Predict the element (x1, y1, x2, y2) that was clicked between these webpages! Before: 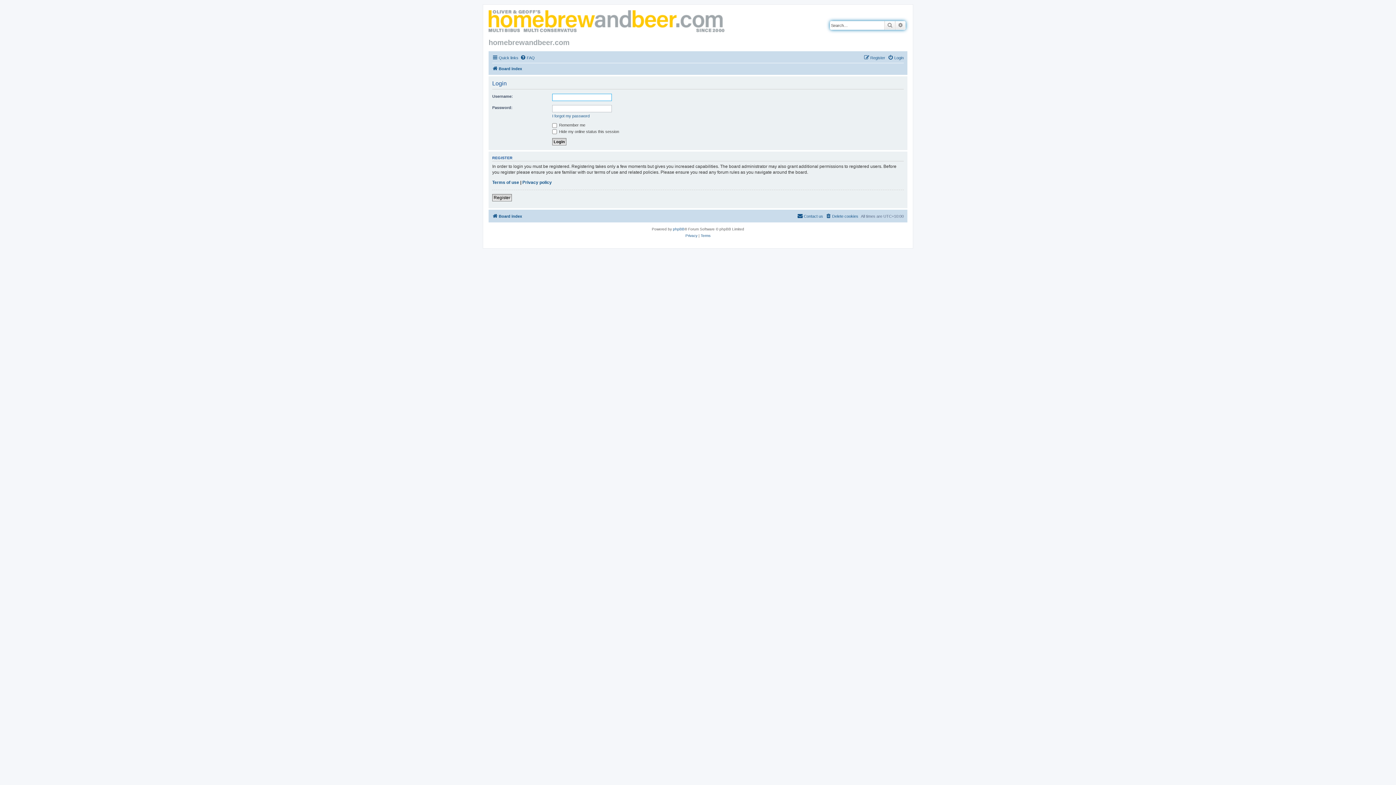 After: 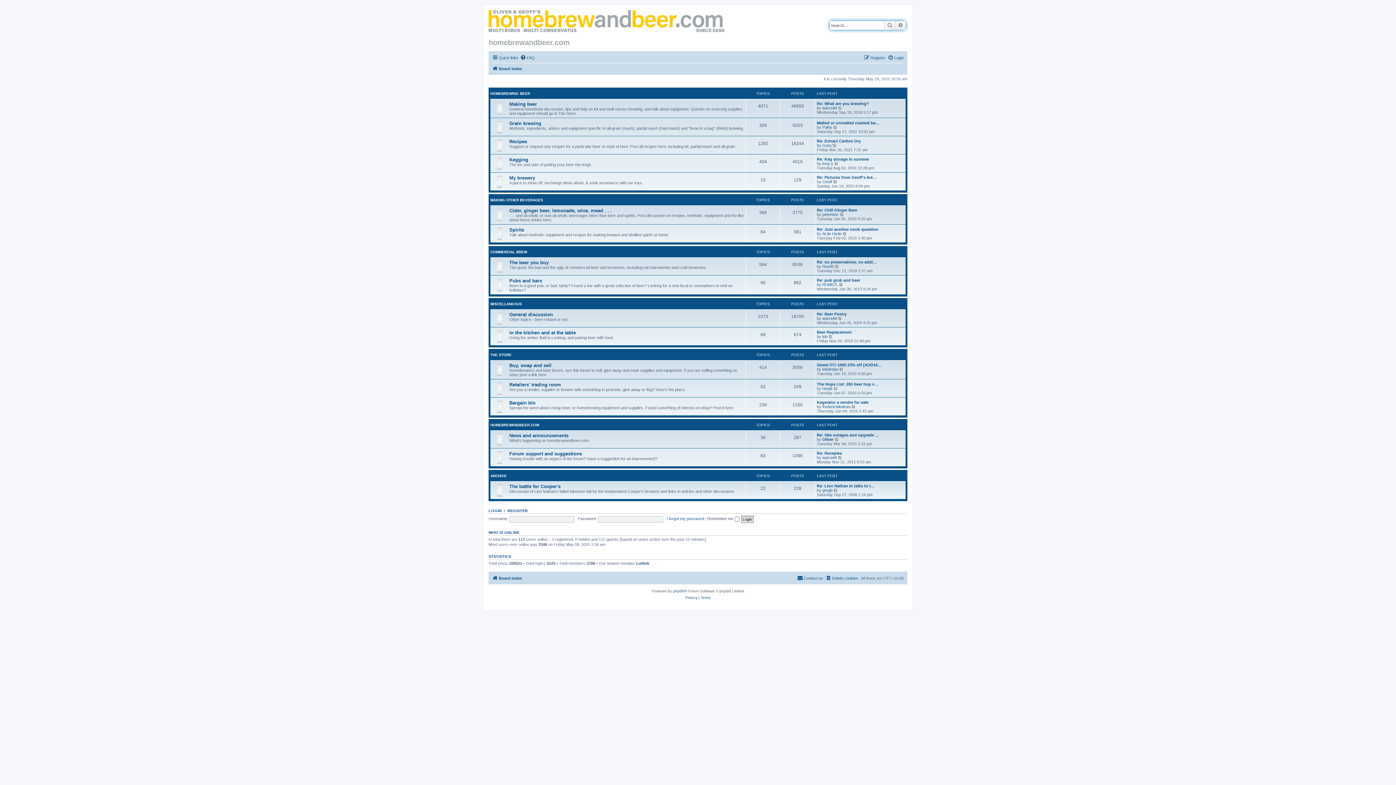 Action: bbox: (488, 10, 772, 38)